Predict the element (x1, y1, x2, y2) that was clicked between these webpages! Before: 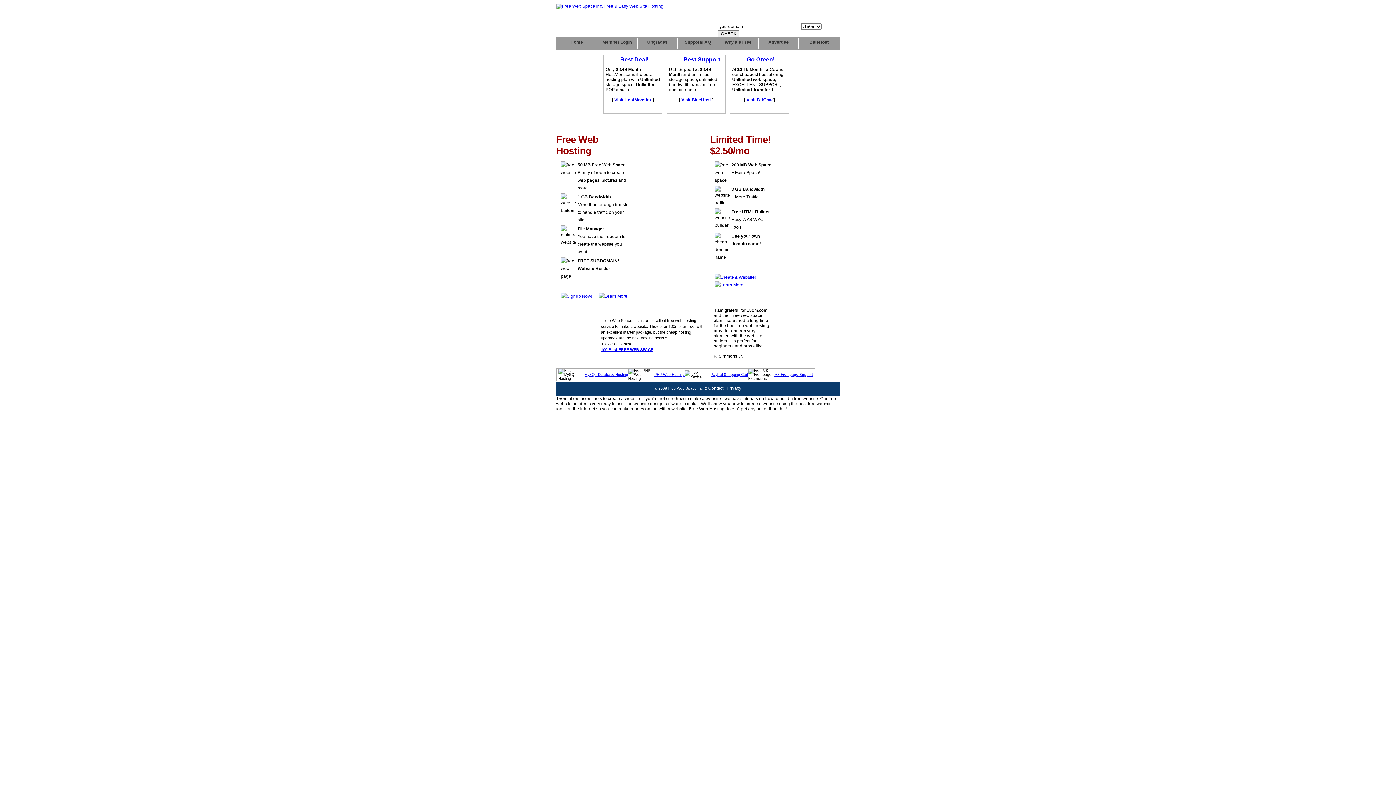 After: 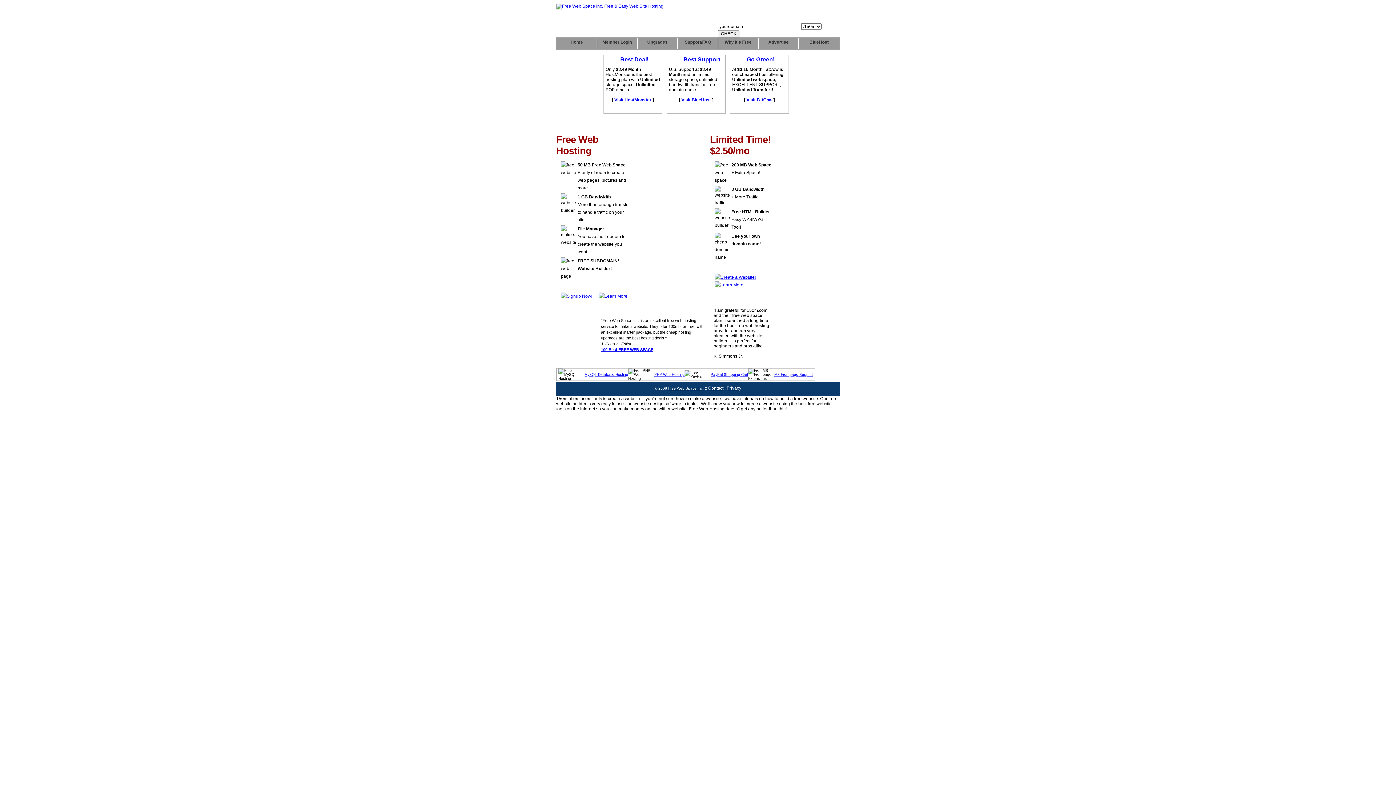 Action: bbox: (557, 38, 596, 49) label: Home